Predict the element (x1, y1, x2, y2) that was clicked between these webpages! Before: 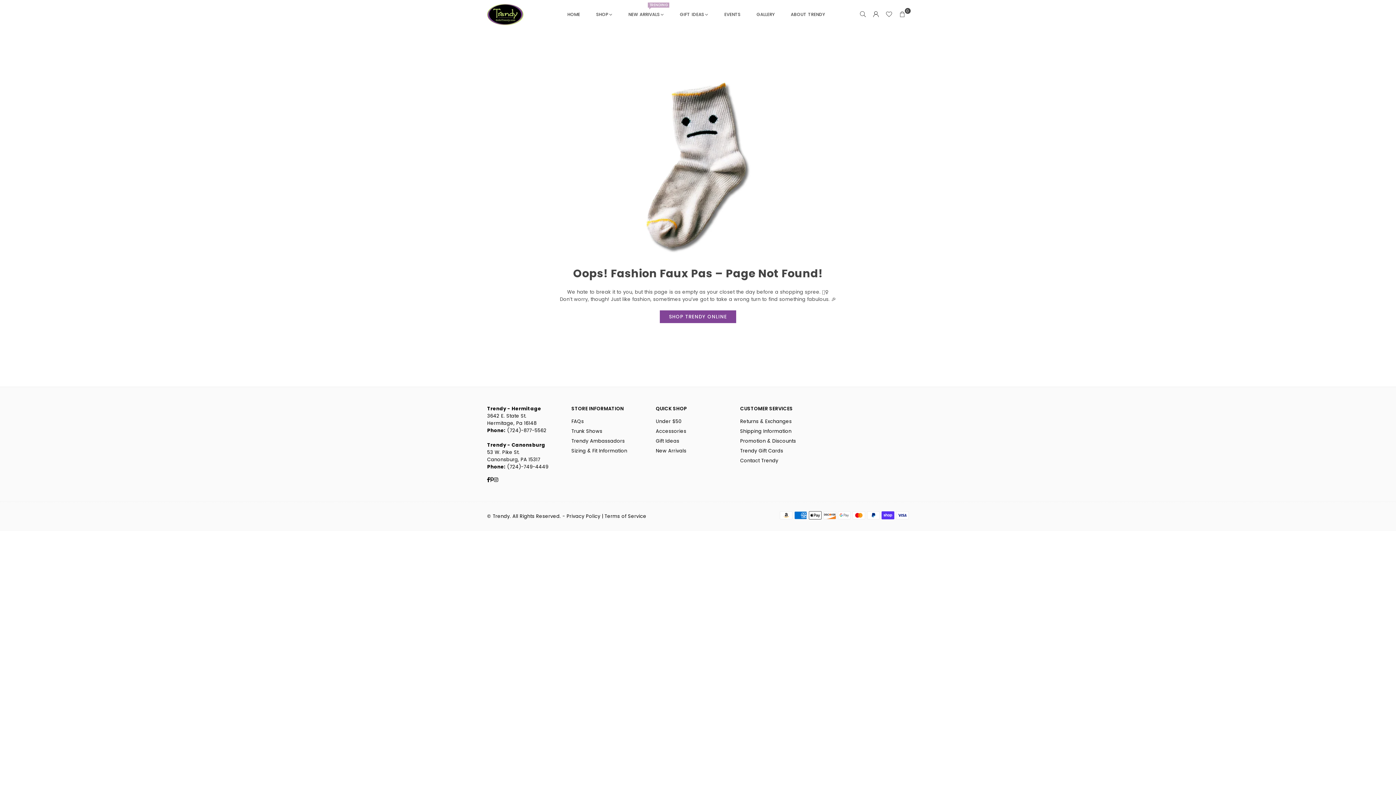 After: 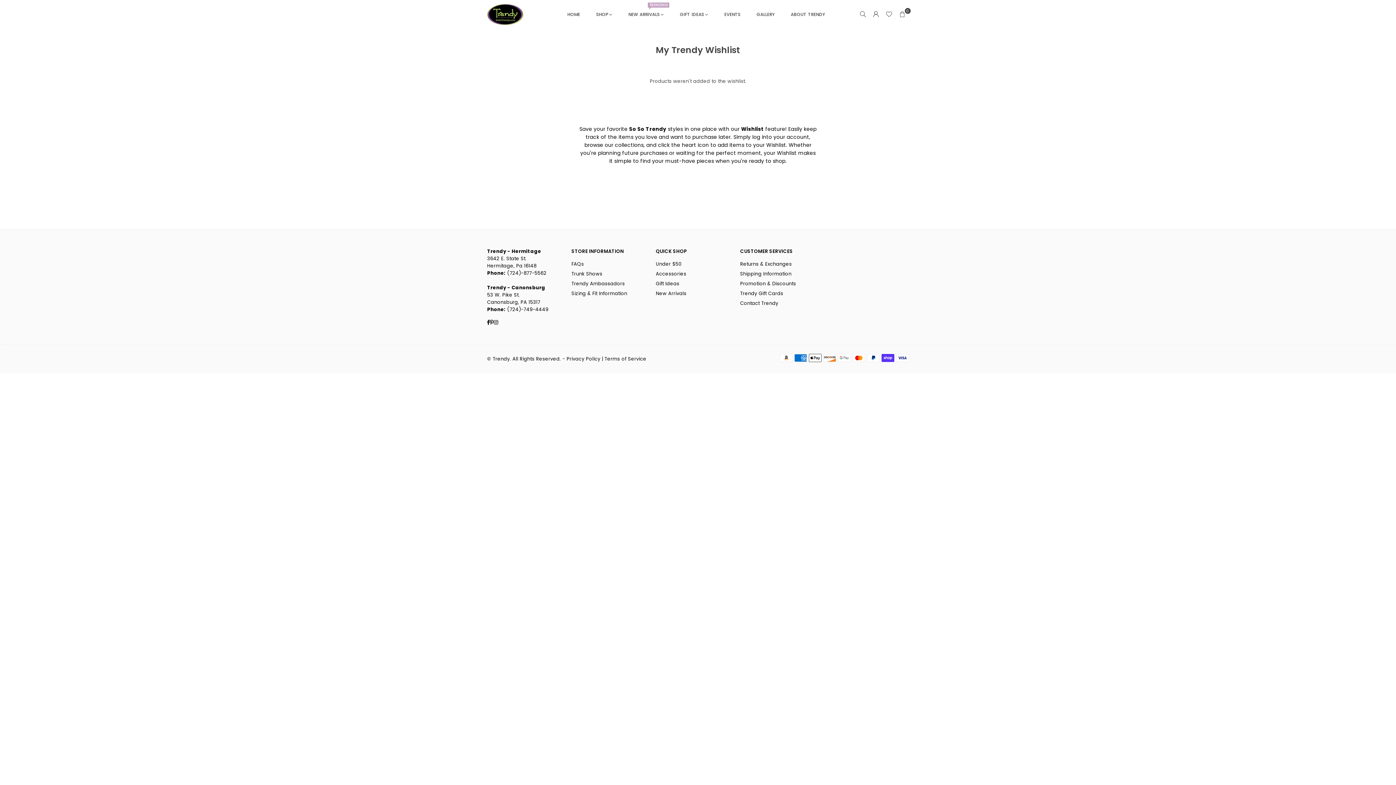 Action: bbox: (882, 8, 896, 21)